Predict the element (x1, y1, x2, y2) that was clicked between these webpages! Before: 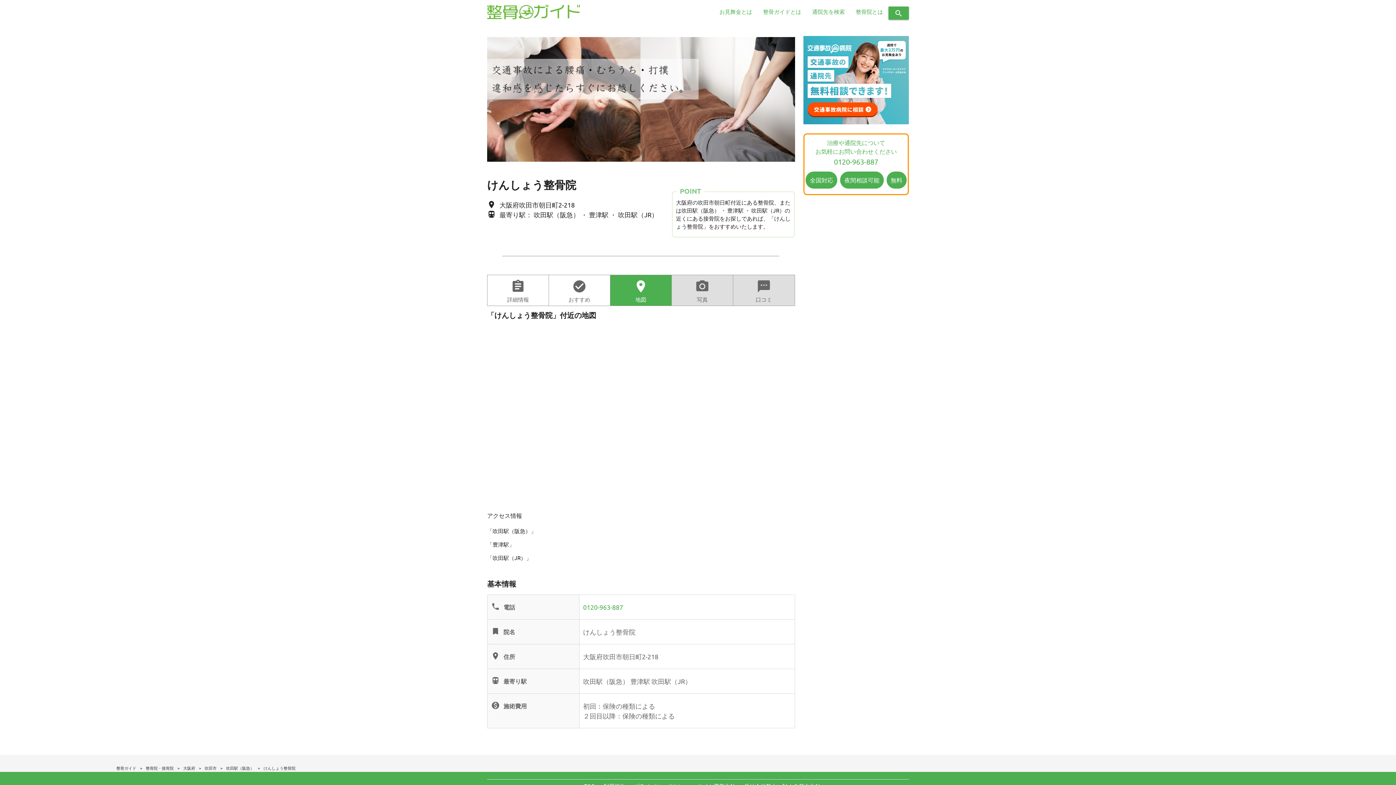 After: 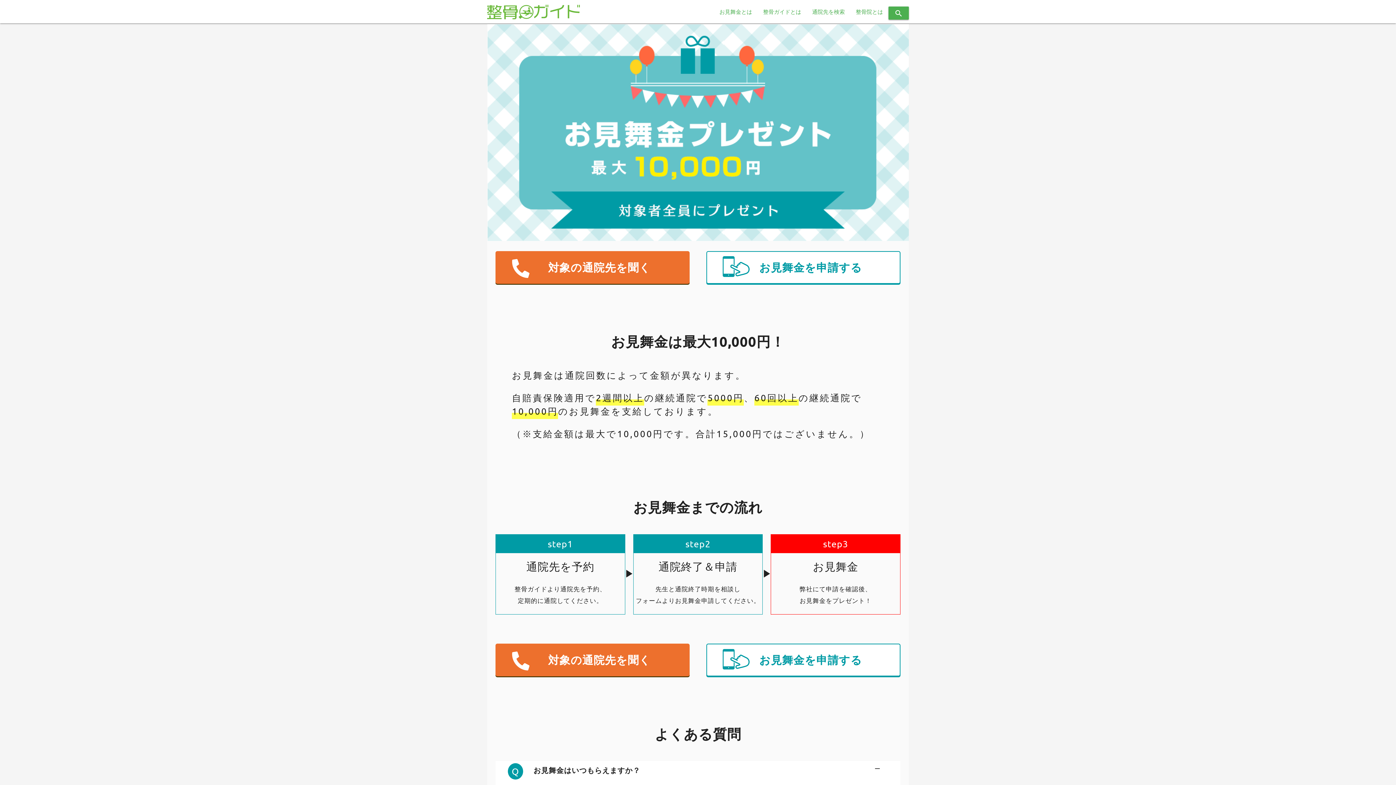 Action: bbox: (714, 0, 757, 23) label: お見舞金とは